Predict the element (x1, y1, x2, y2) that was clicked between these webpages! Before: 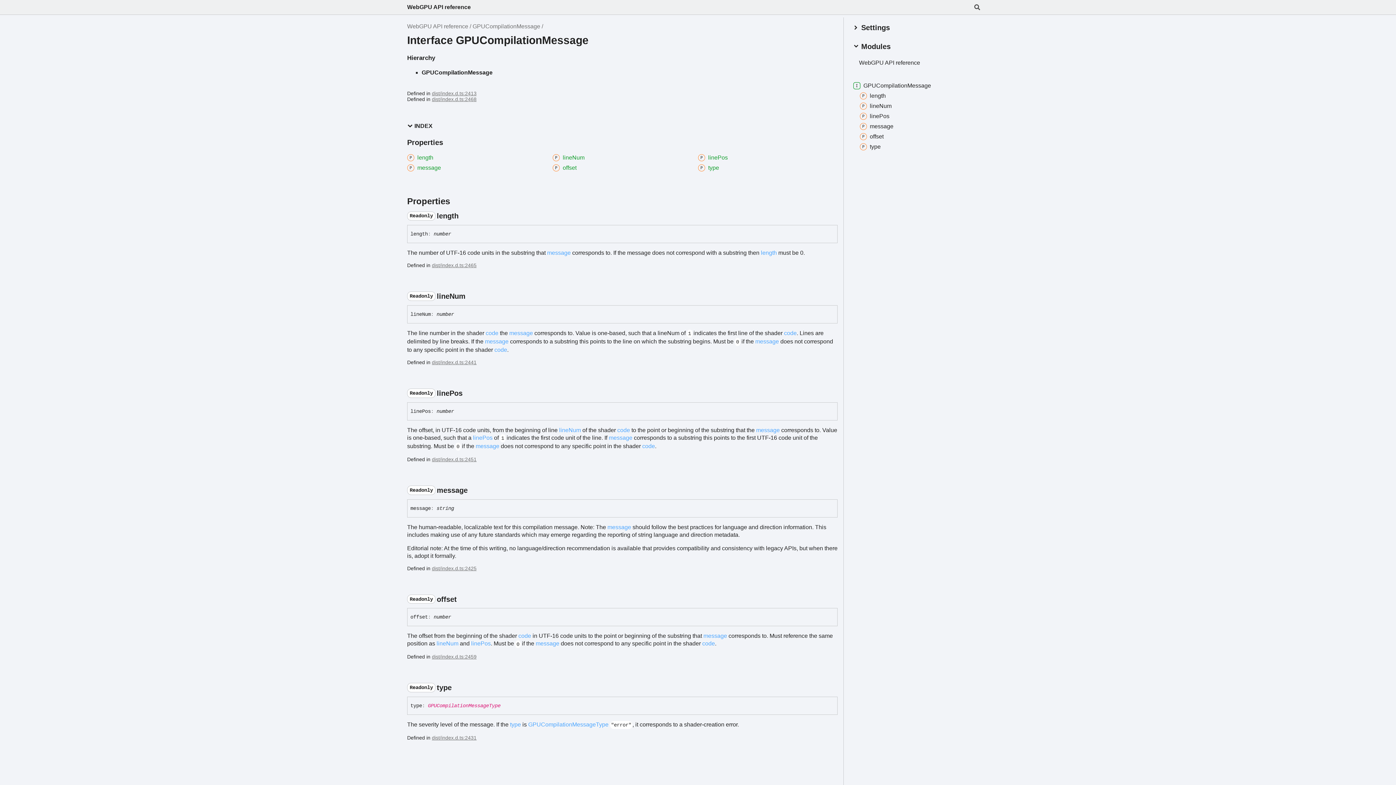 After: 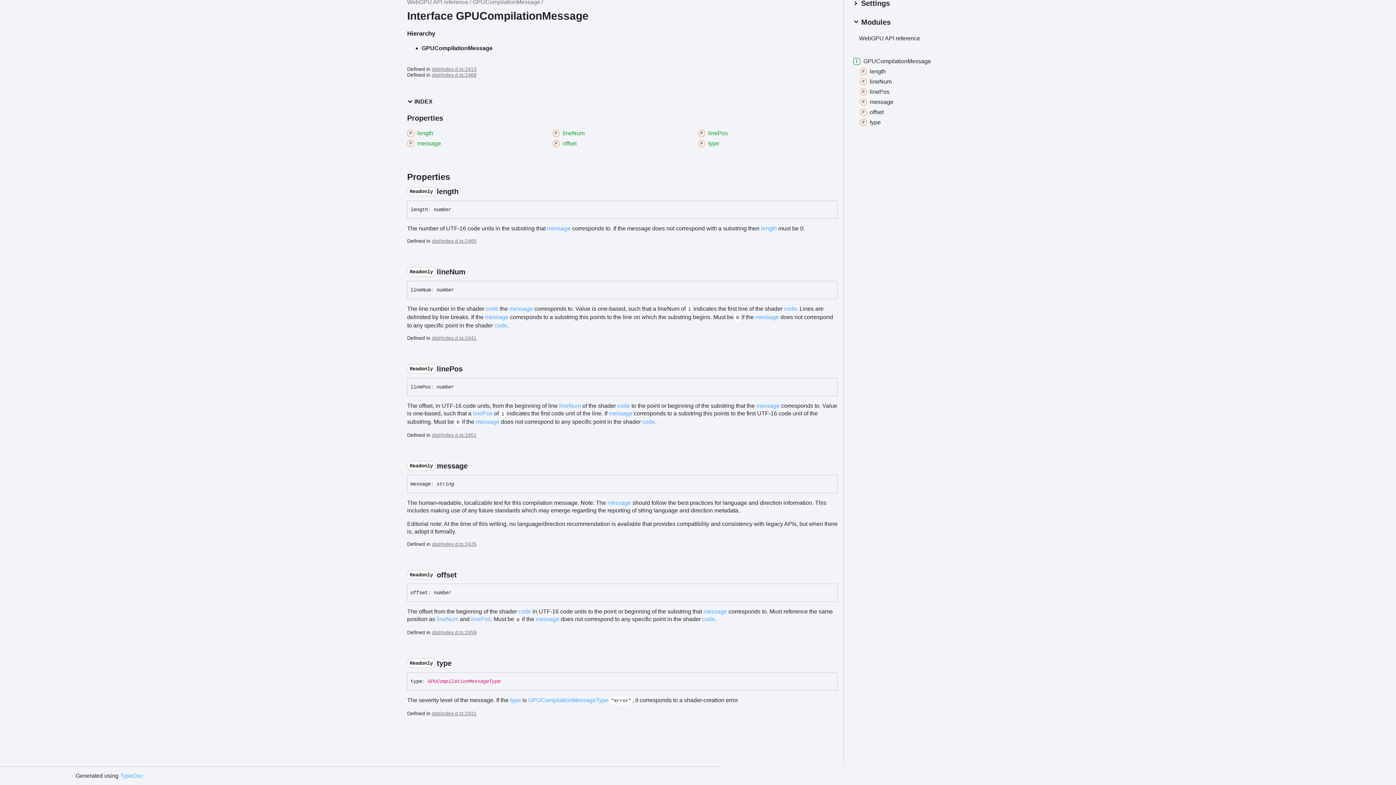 Action: label: length bbox: (407, 154, 546, 161)